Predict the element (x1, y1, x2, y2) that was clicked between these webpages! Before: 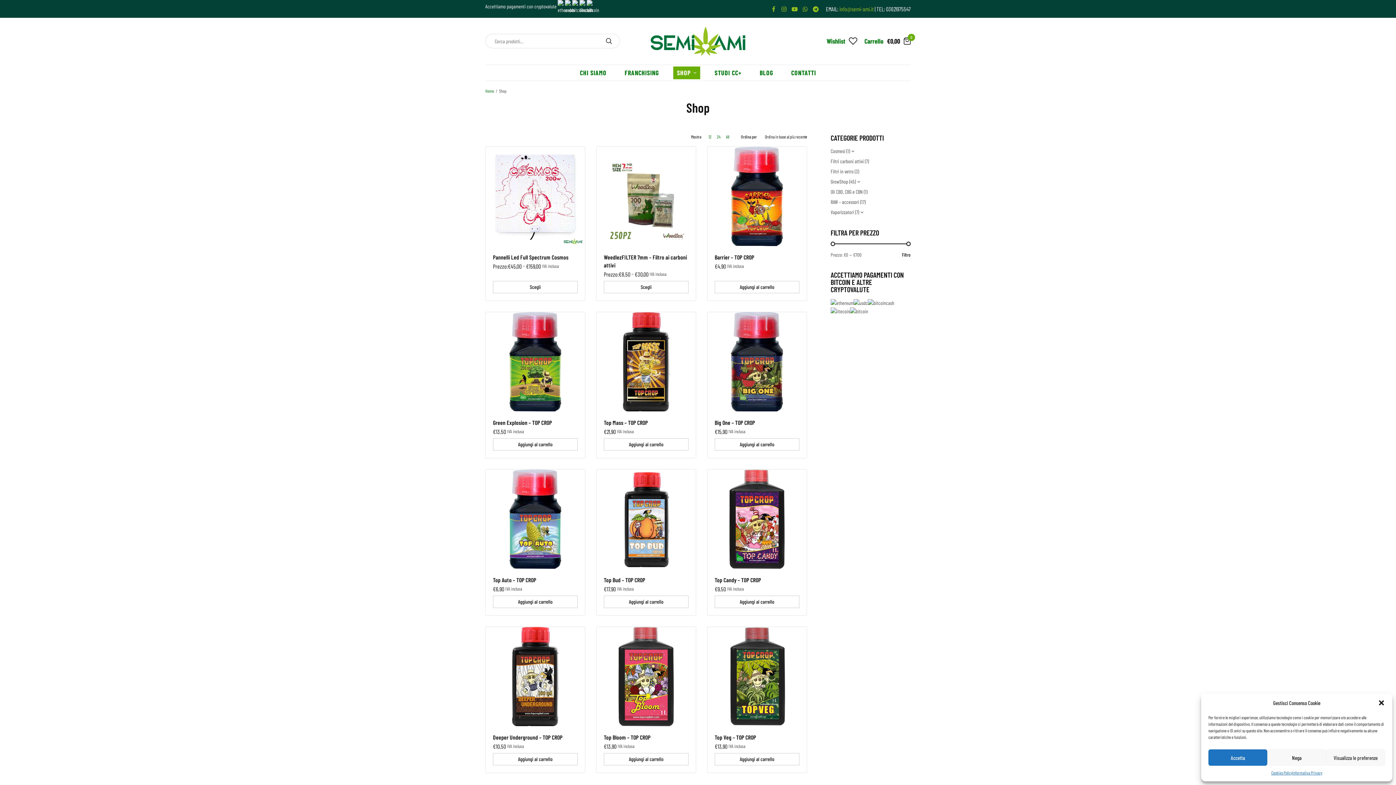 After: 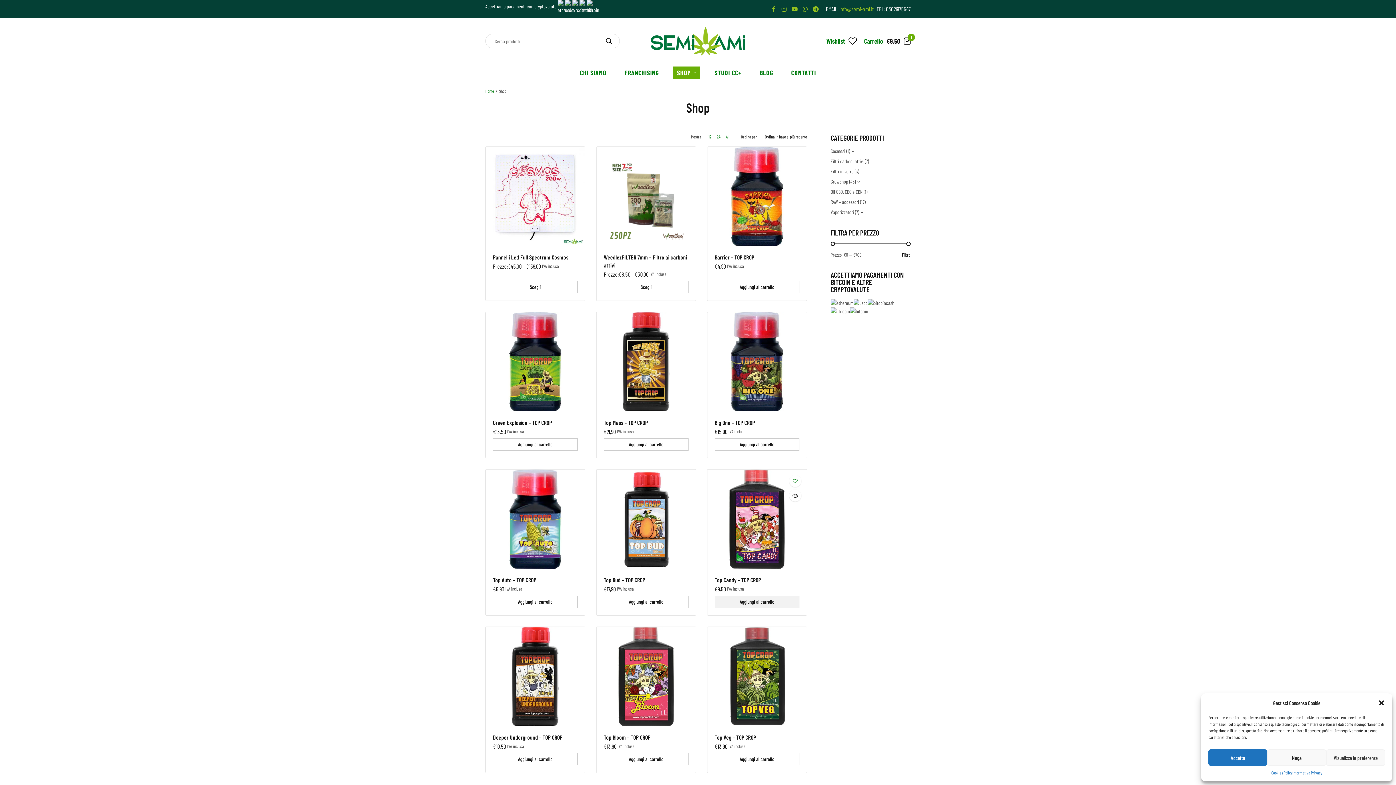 Action: label: Aggiungi al carrello: "Top Candy - TOP CROP" bbox: (714, 595, 799, 608)